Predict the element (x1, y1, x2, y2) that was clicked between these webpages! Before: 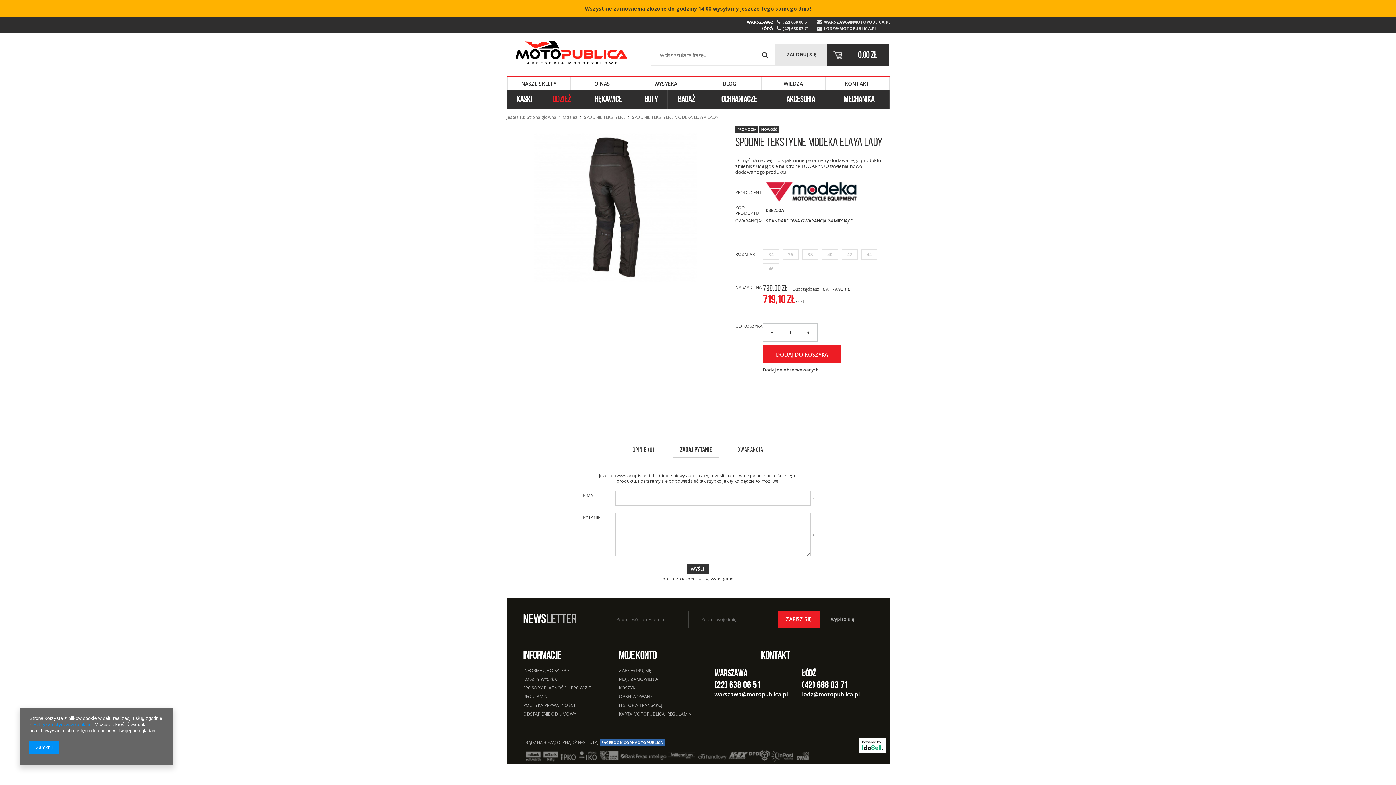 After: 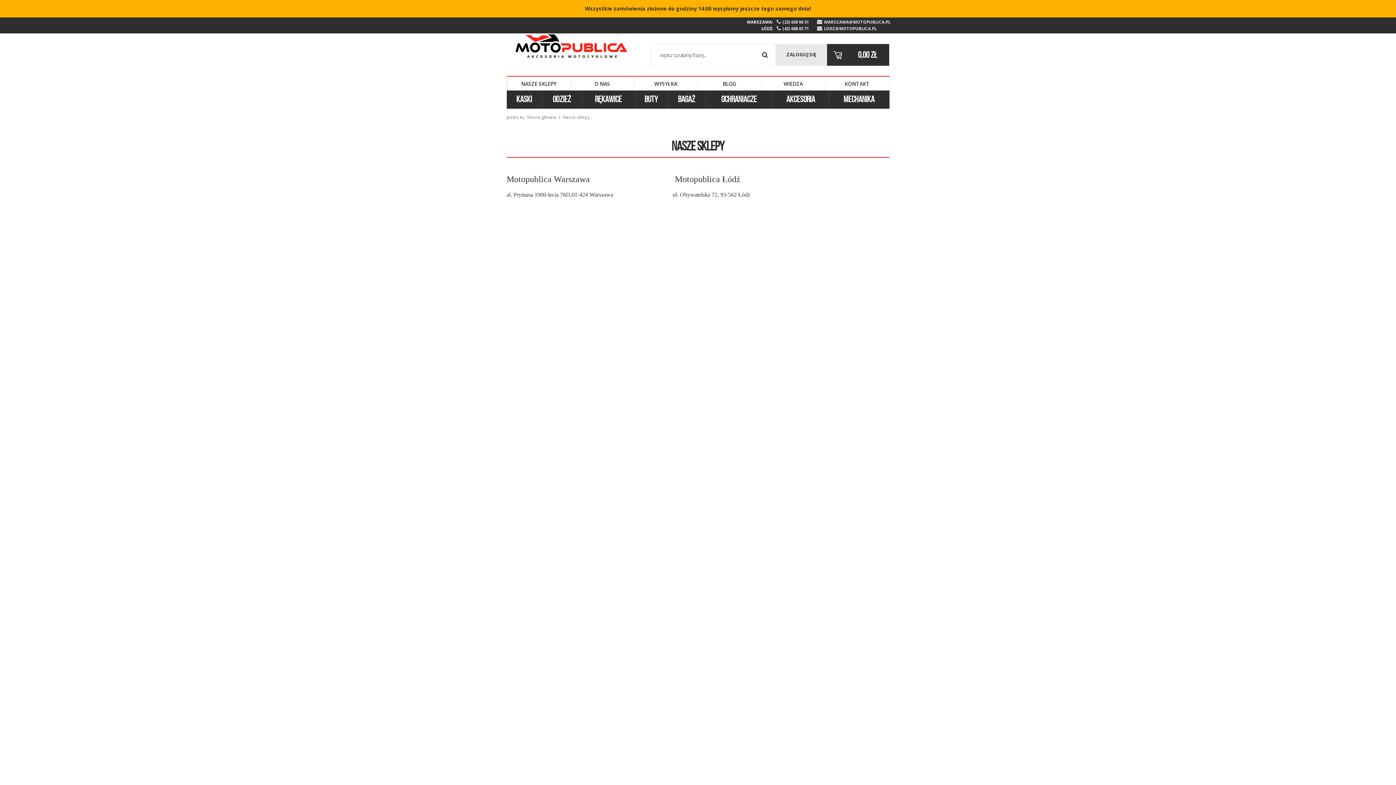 Action: label: INFORMACJE O SKLEPIE bbox: (523, 668, 569, 674)